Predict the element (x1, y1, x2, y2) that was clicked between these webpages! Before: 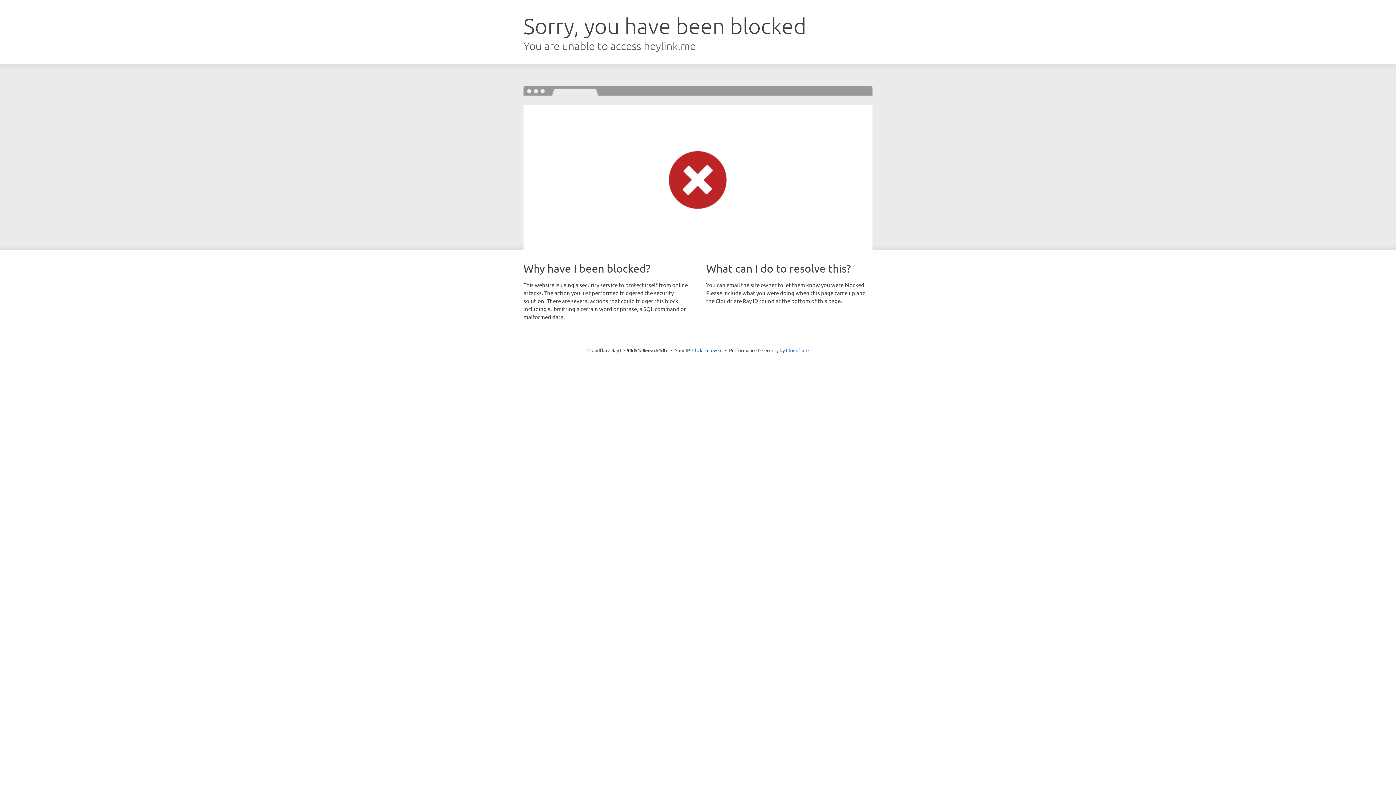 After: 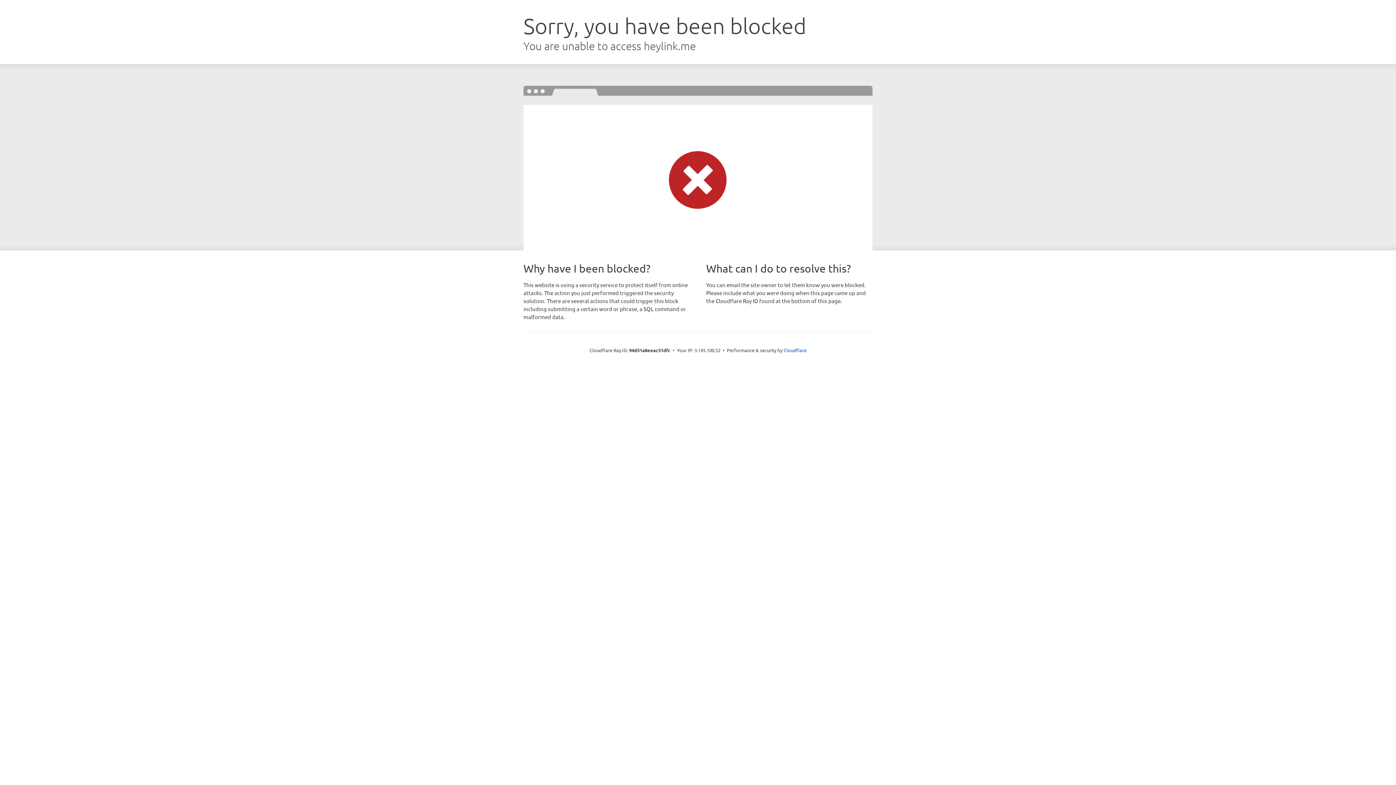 Action: bbox: (692, 346, 722, 353) label: Click to reveal